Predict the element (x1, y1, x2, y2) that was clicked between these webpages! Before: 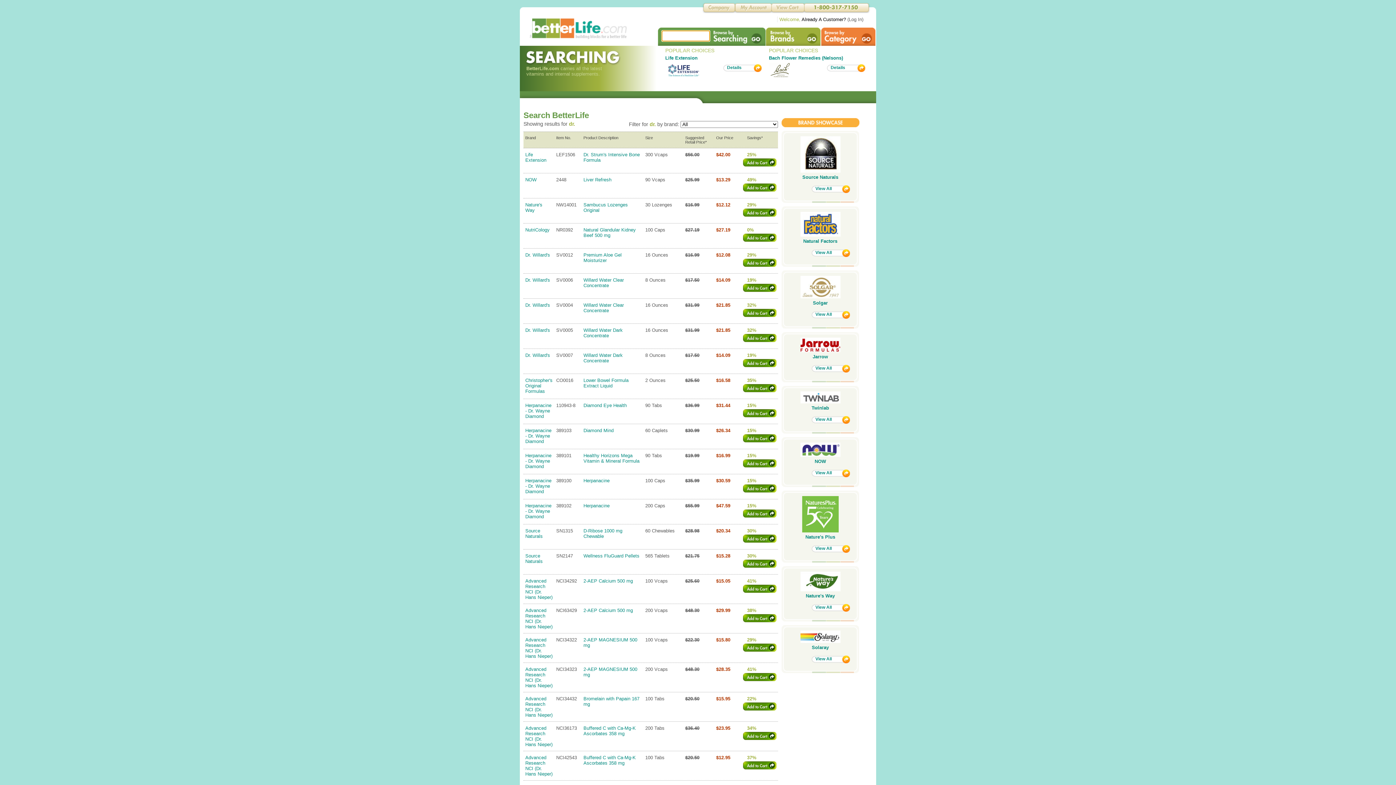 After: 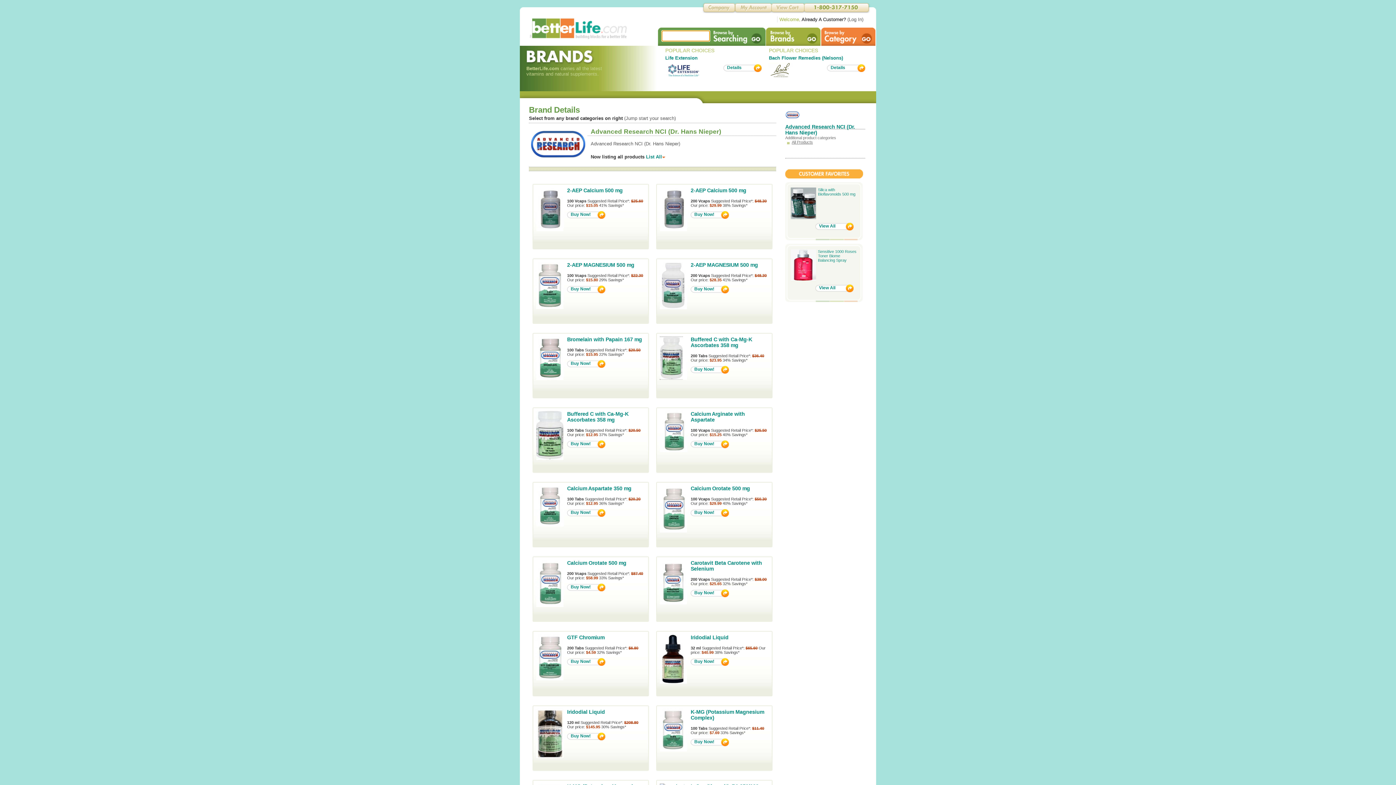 Action: label: Advanced Research NCI (Dr. Hans Nieper) bbox: (525, 755, 552, 777)